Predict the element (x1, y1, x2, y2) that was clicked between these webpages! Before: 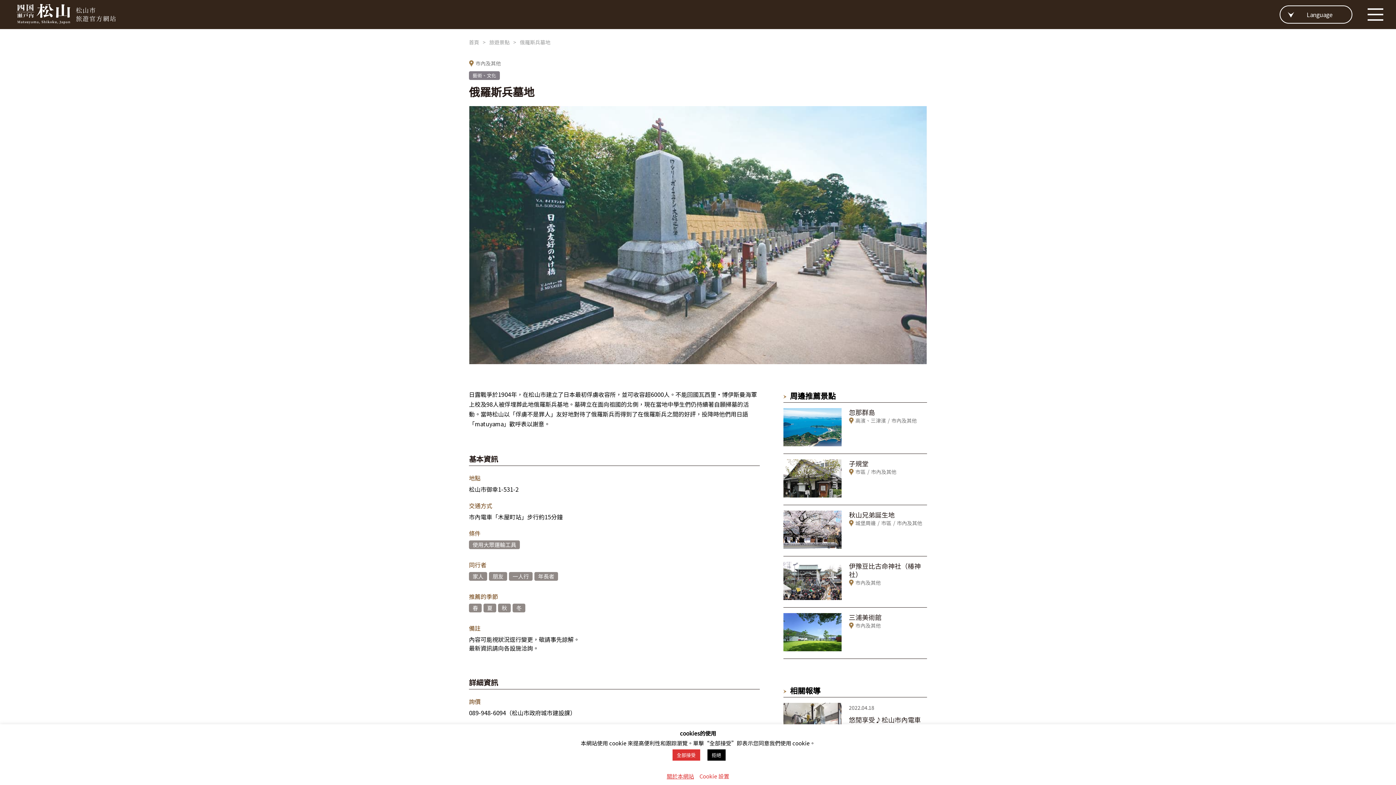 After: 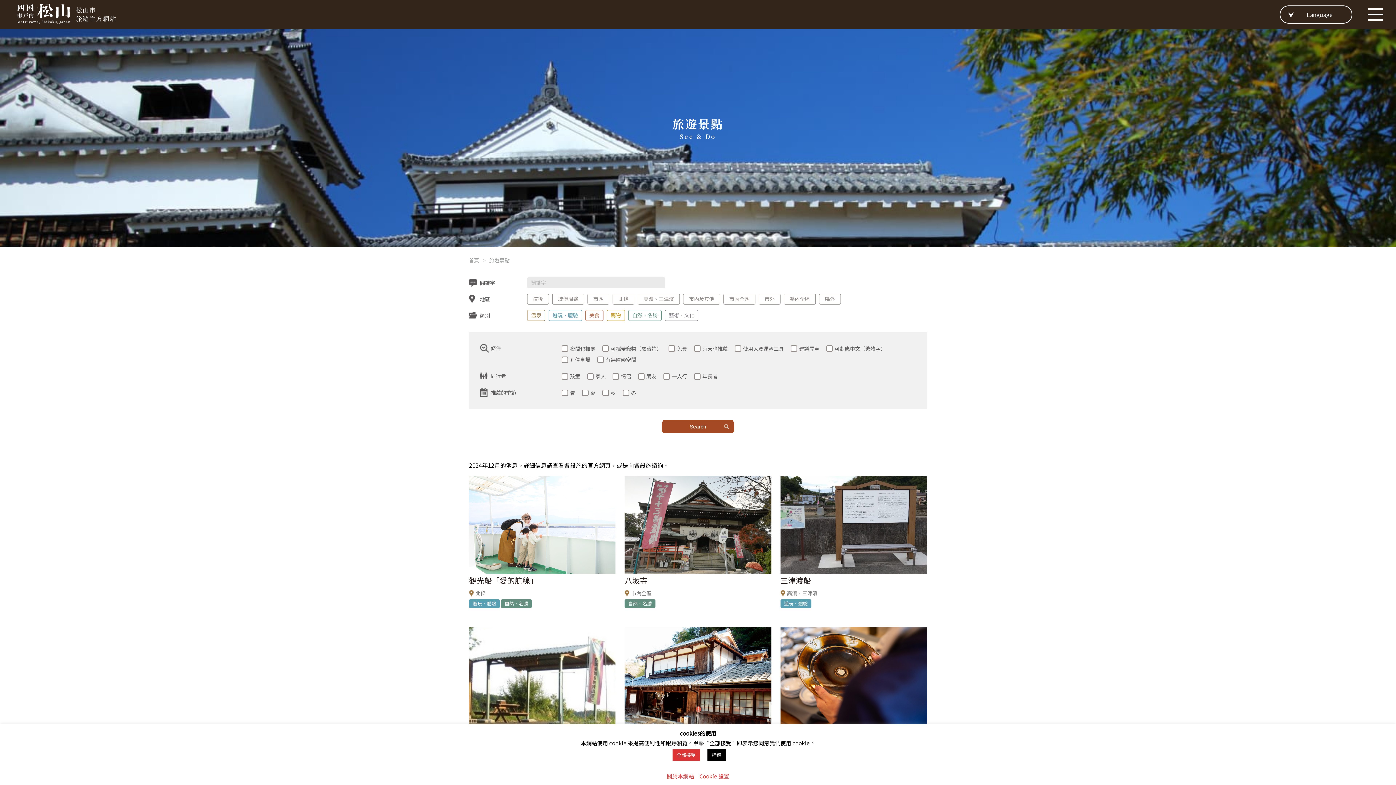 Action: label: 旅遊景點 bbox: (489, 38, 509, 45)